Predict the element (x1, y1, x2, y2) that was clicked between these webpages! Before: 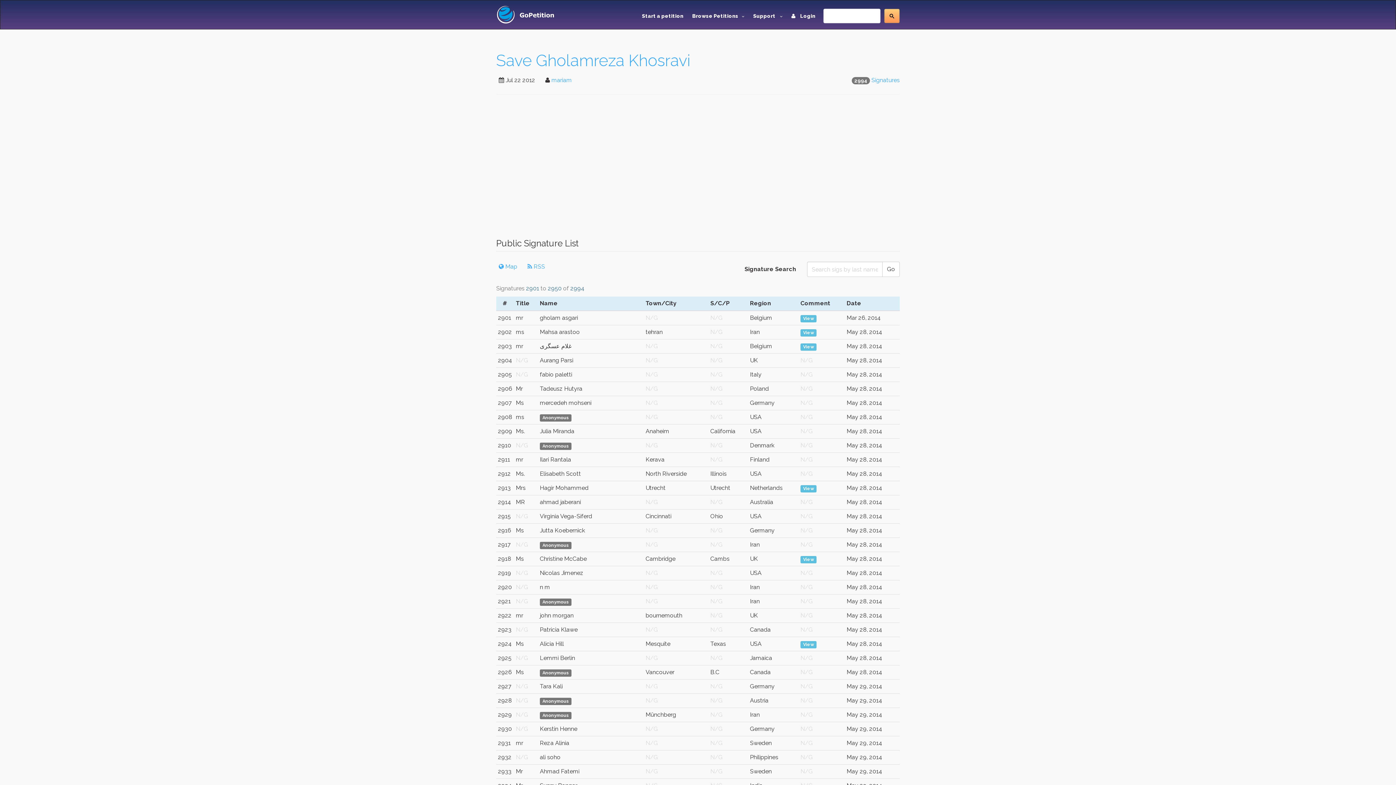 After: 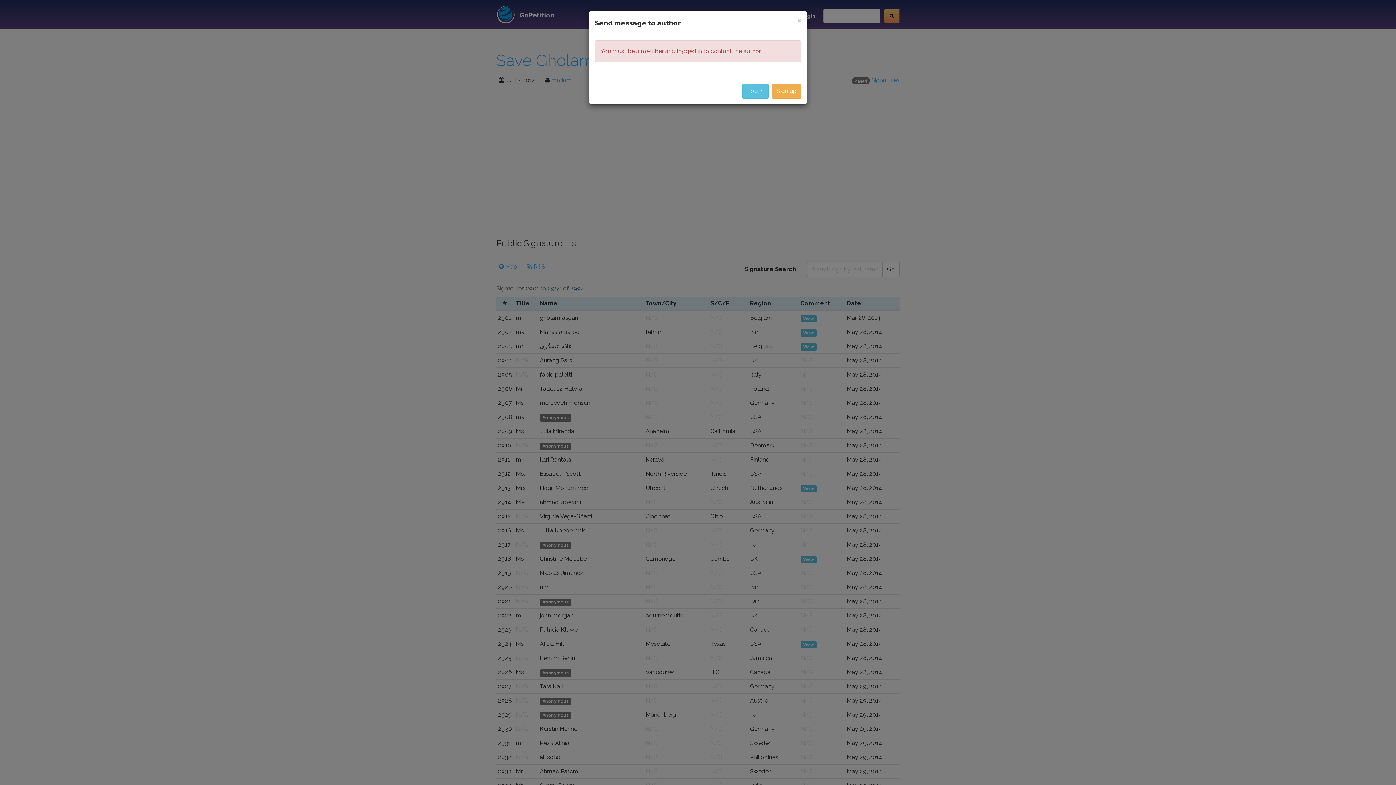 Action: bbox: (551, 76, 572, 83) label: mariam